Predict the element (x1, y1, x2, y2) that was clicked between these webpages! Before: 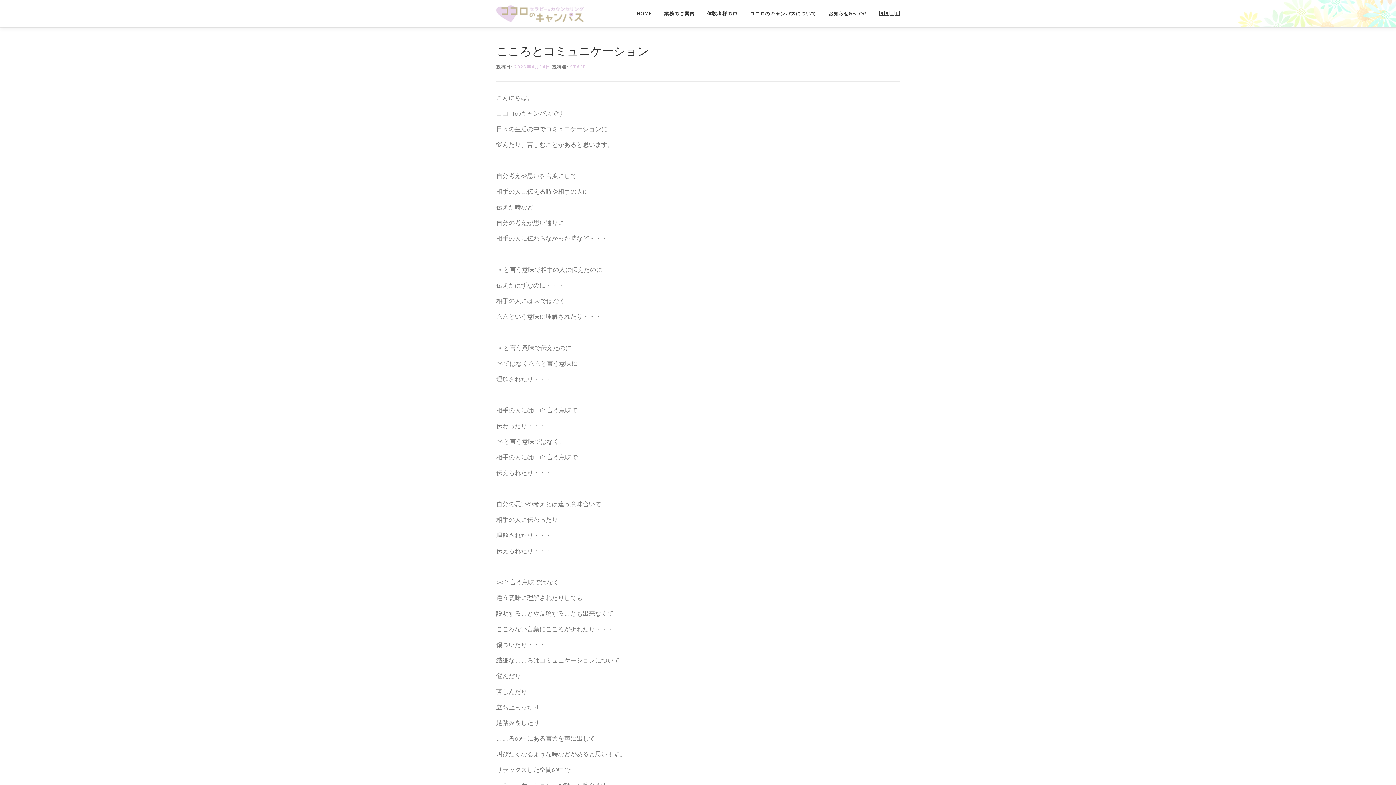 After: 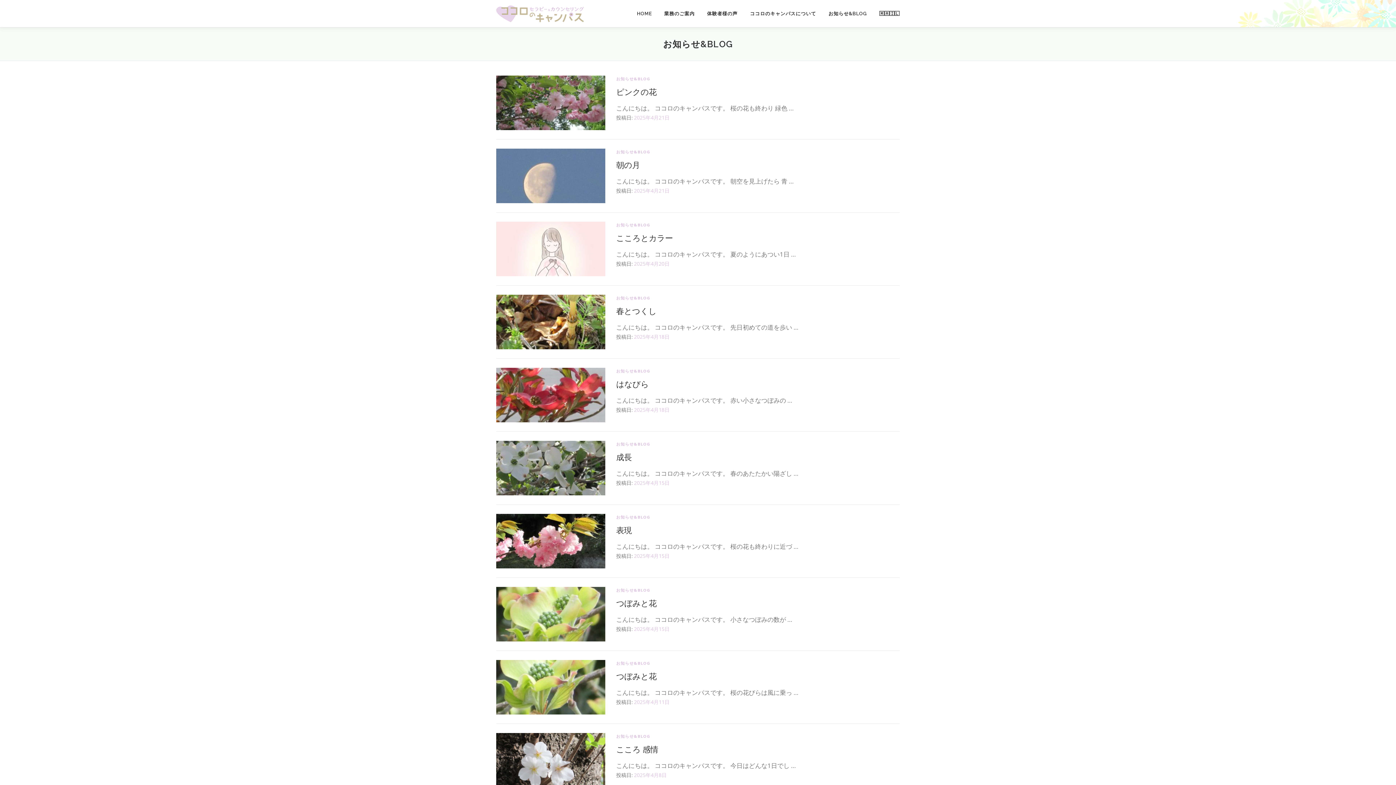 Action: bbox: (822, 0, 873, 27) label: お知らせ&BLOG